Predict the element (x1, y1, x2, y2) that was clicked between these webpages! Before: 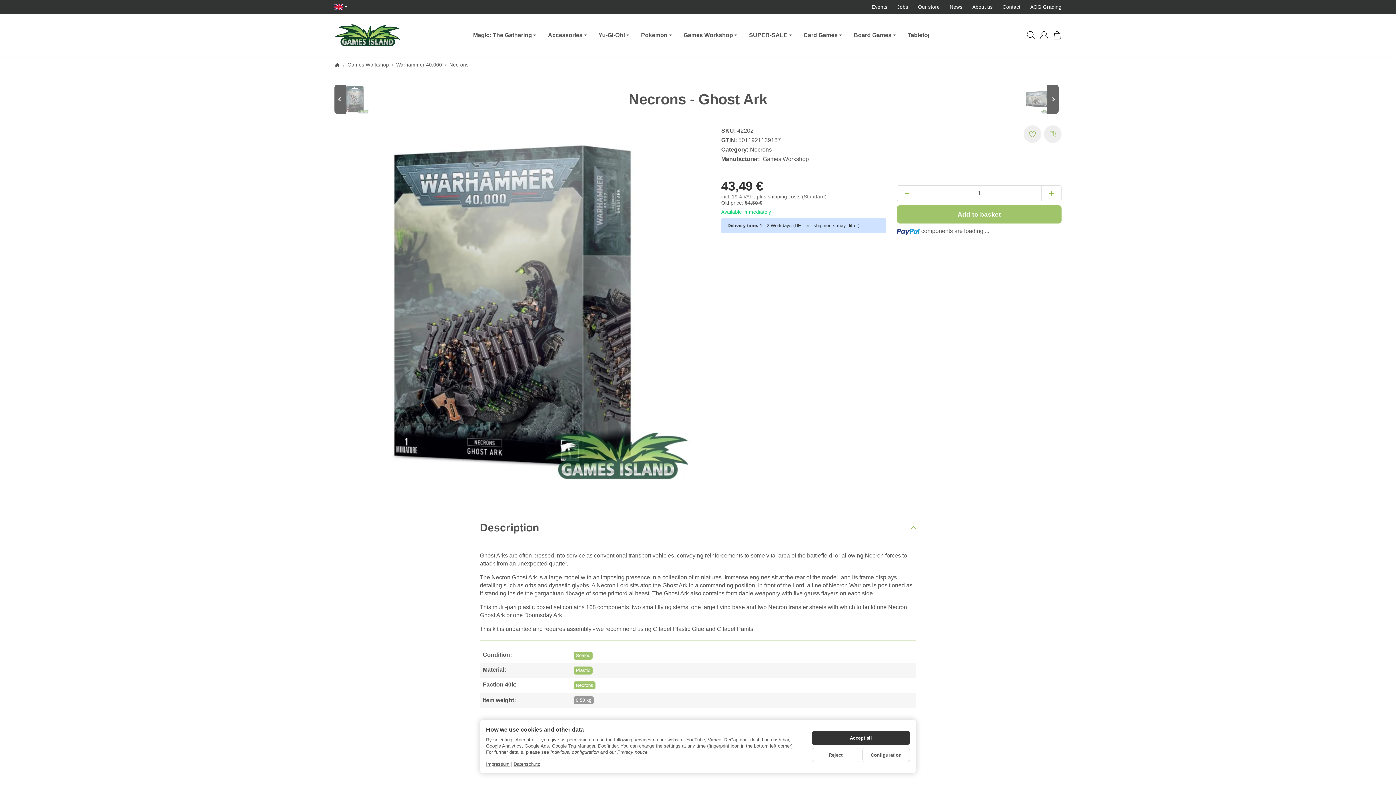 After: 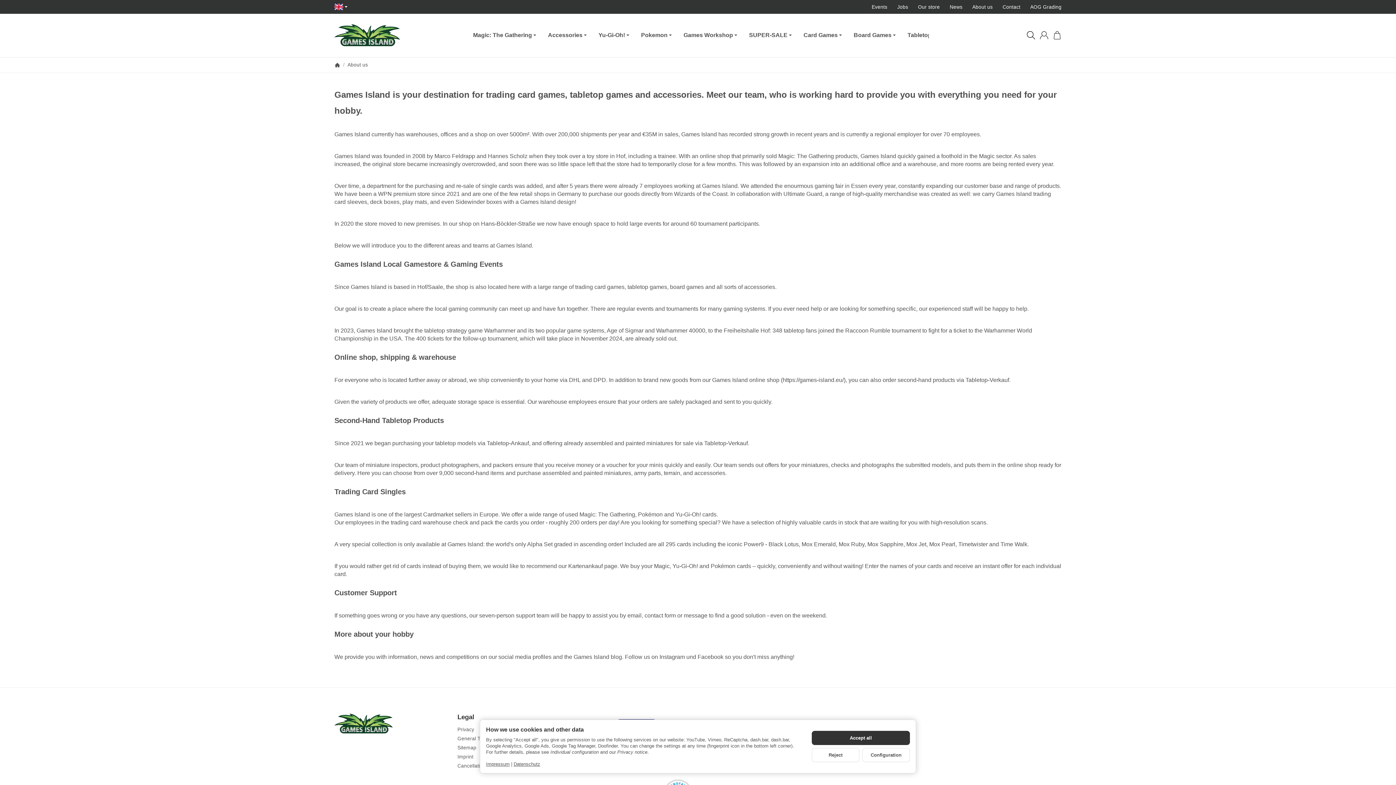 Action: label: About us bbox: (972, 4, 992, 9)